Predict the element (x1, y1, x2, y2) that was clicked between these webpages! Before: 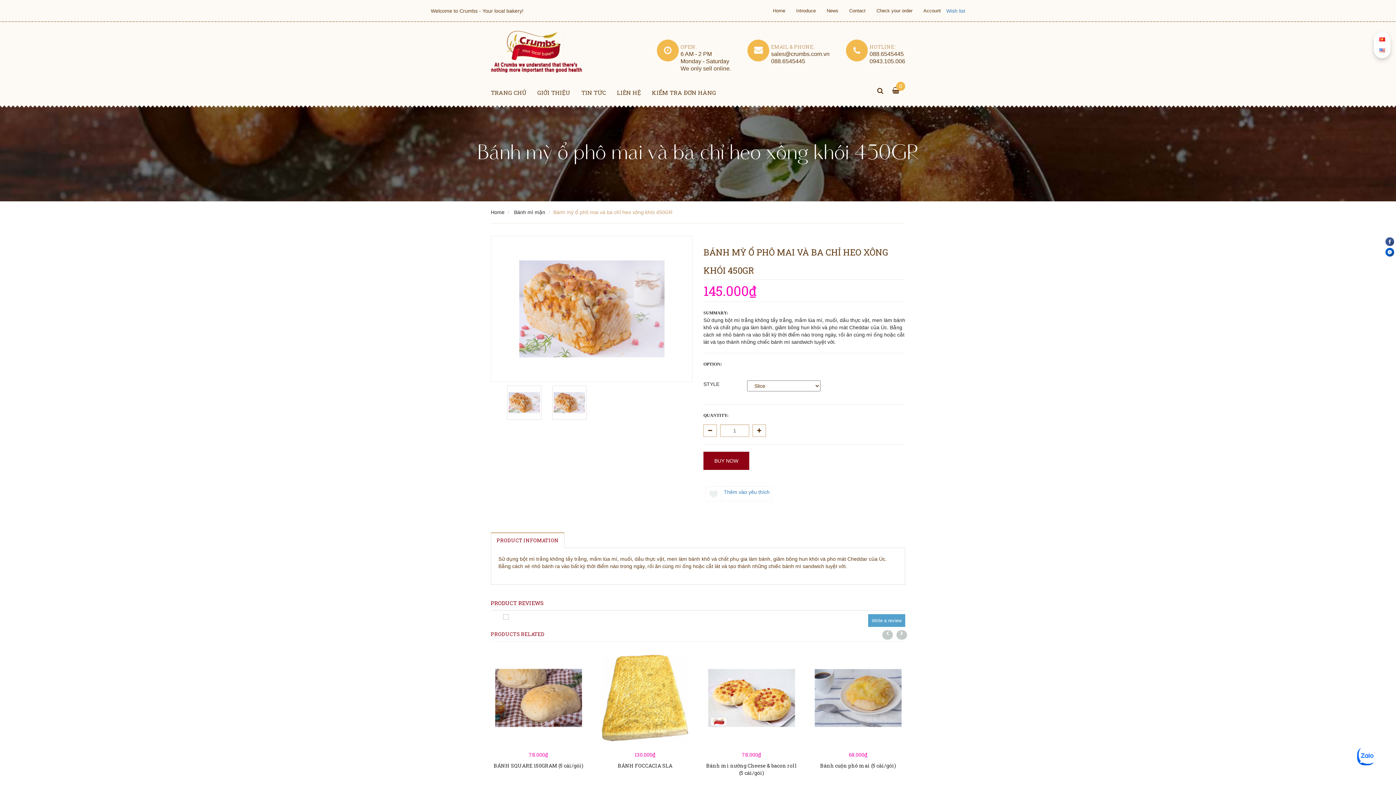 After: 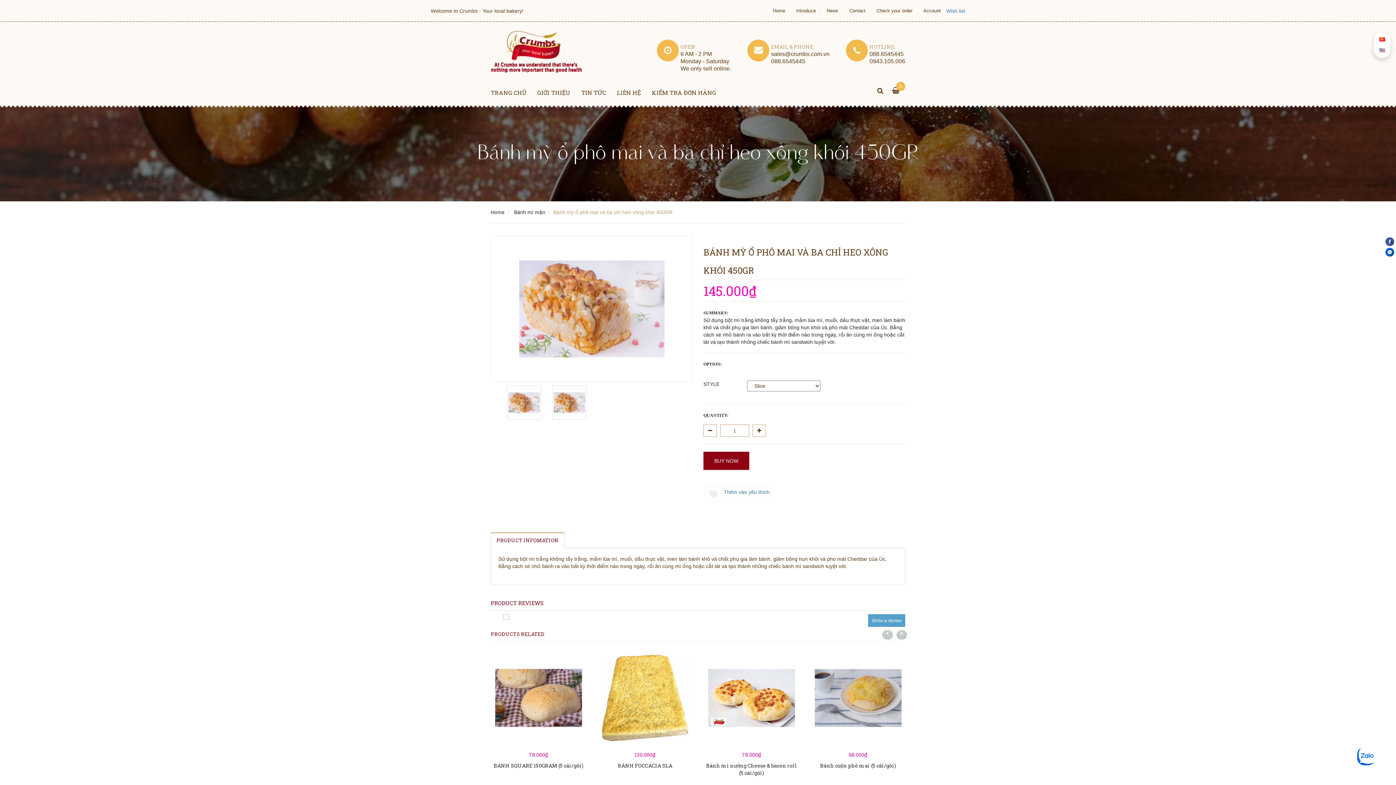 Action: bbox: (490, 532, 564, 548) label: PRODUCT INFOMATION